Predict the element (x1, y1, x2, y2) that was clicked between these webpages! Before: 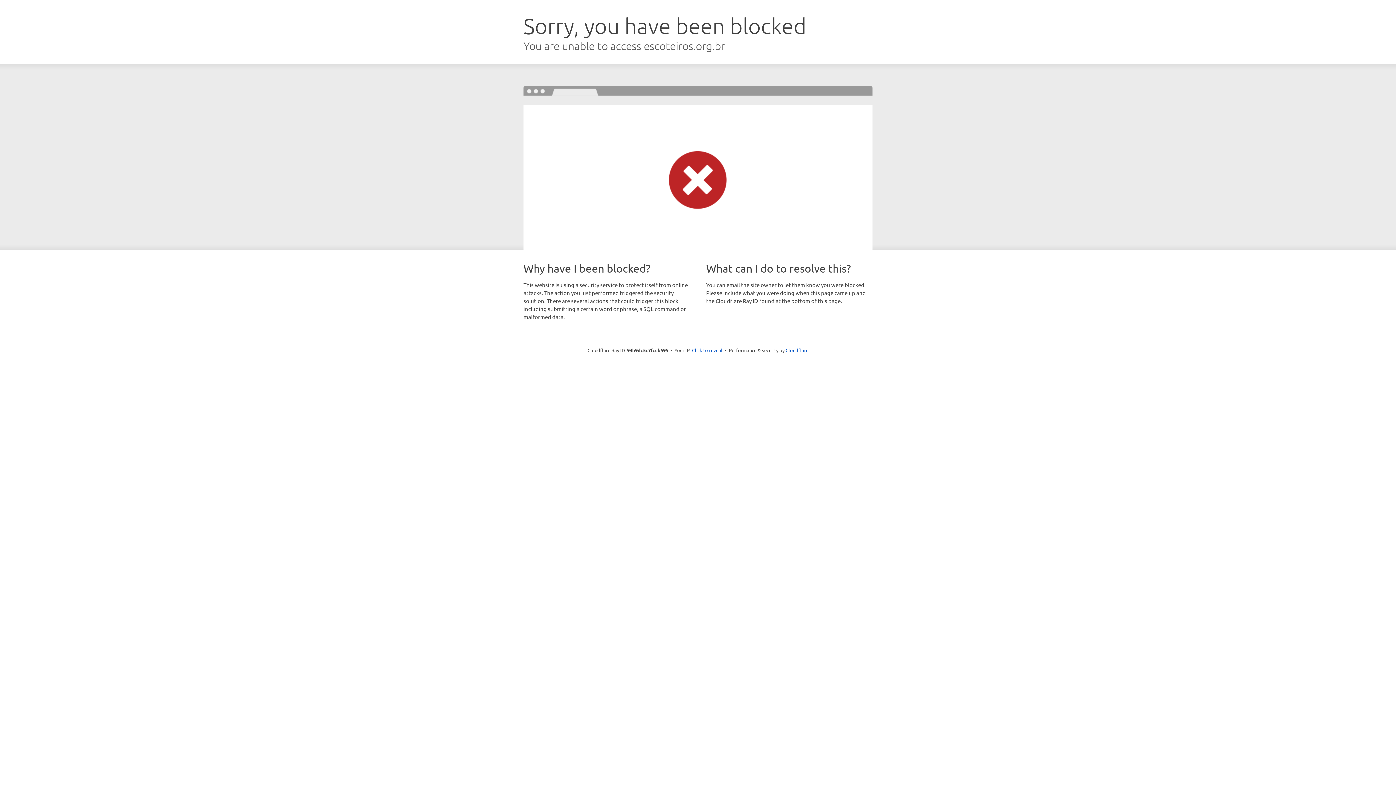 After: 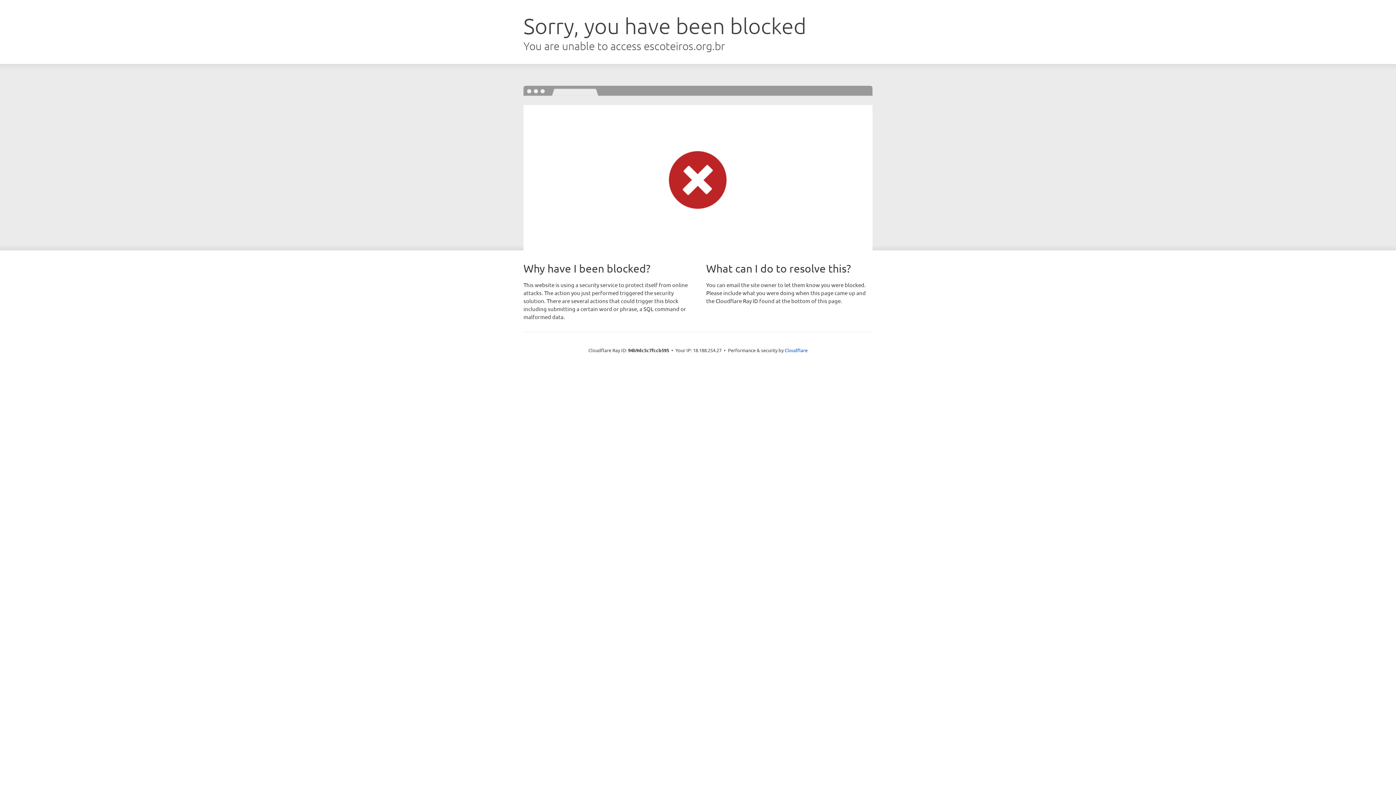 Action: bbox: (692, 346, 722, 353) label: Click to reveal